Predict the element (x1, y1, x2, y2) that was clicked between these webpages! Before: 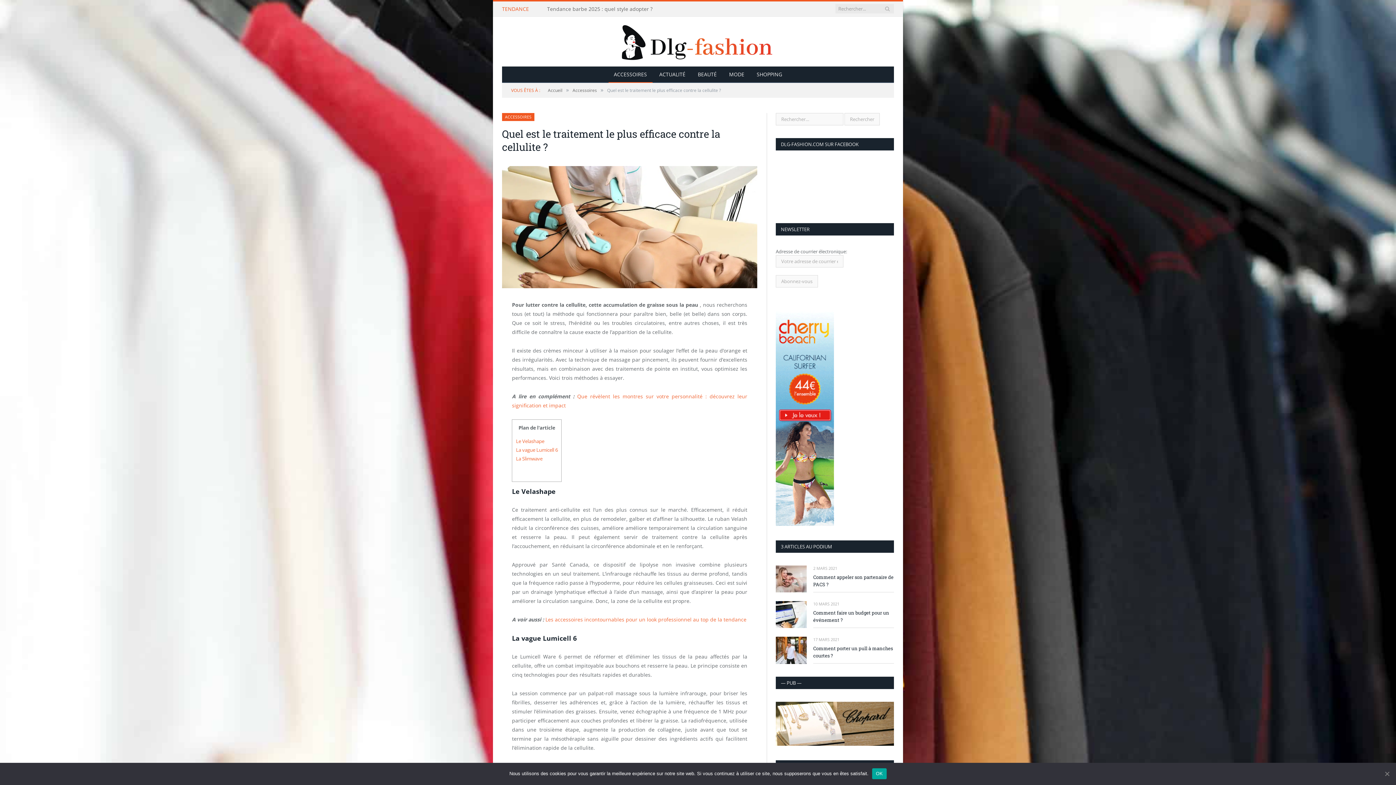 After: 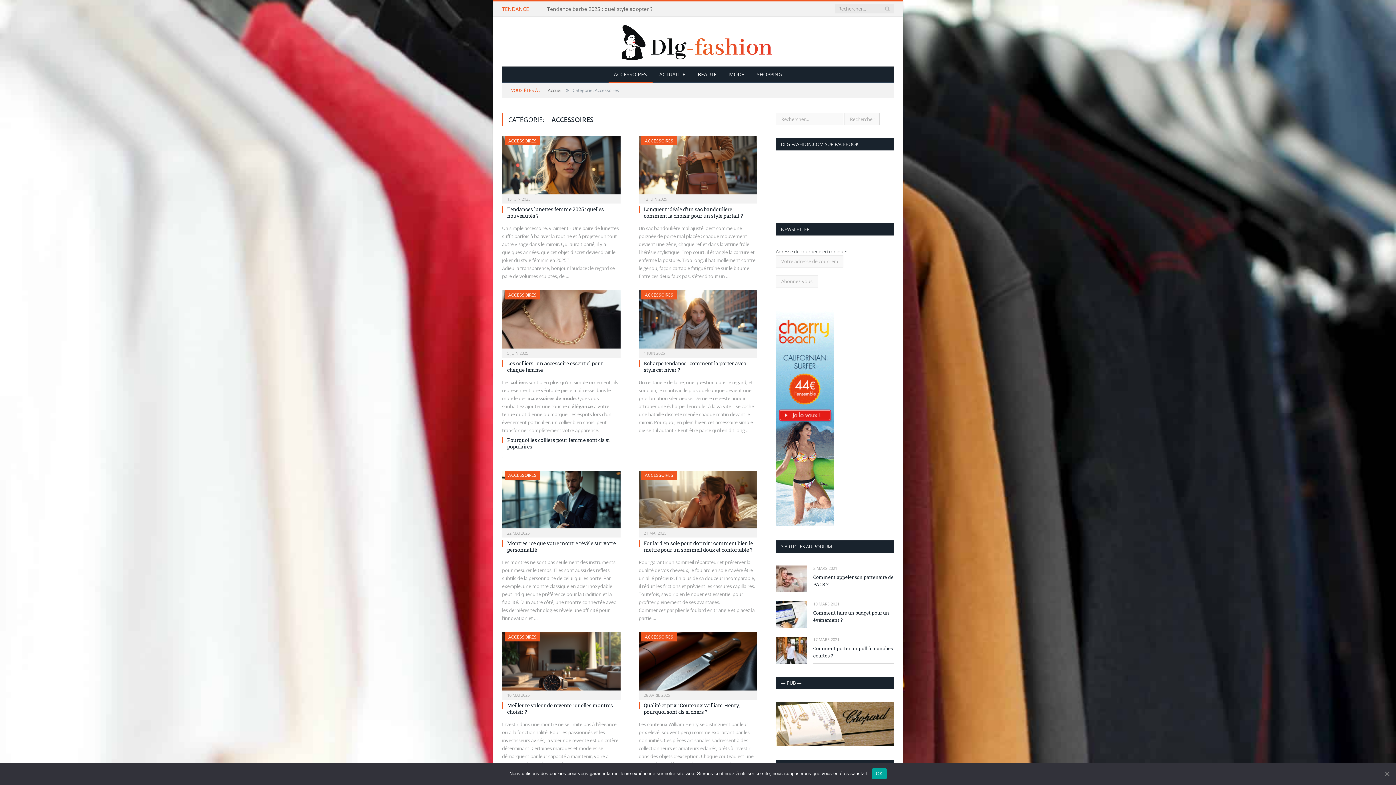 Action: label: Accessoires bbox: (572, 87, 597, 93)